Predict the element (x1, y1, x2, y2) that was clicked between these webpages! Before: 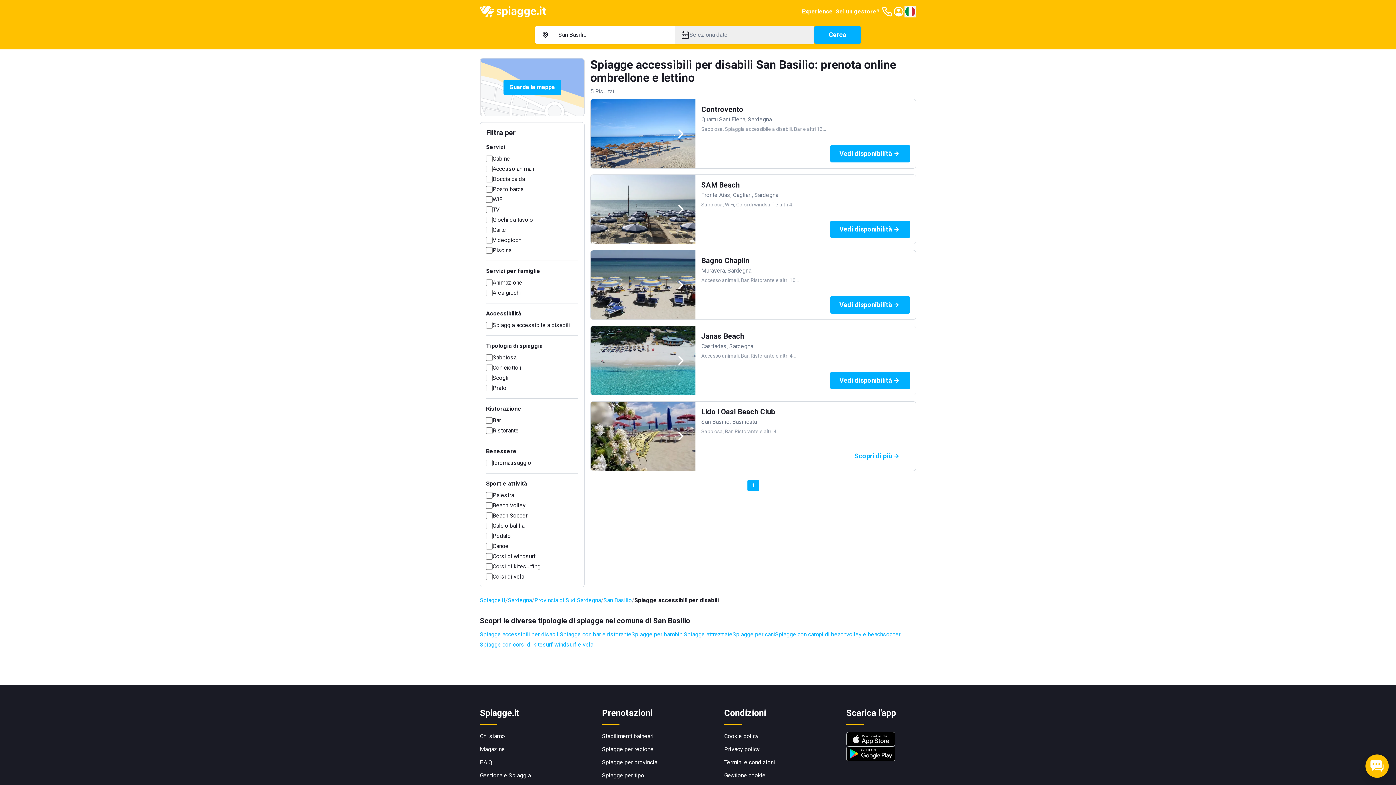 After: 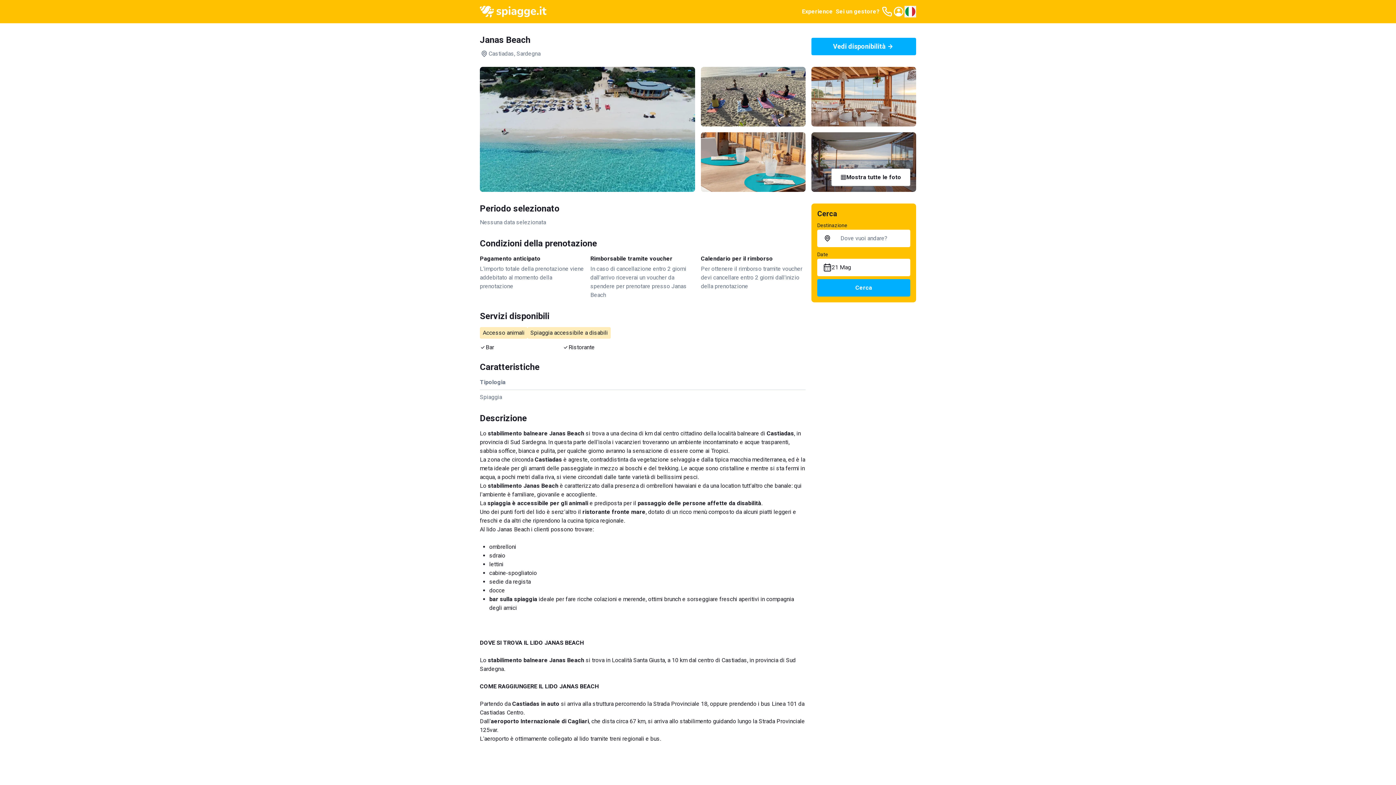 Action: bbox: (701, 332, 744, 340) label: Janas Beach